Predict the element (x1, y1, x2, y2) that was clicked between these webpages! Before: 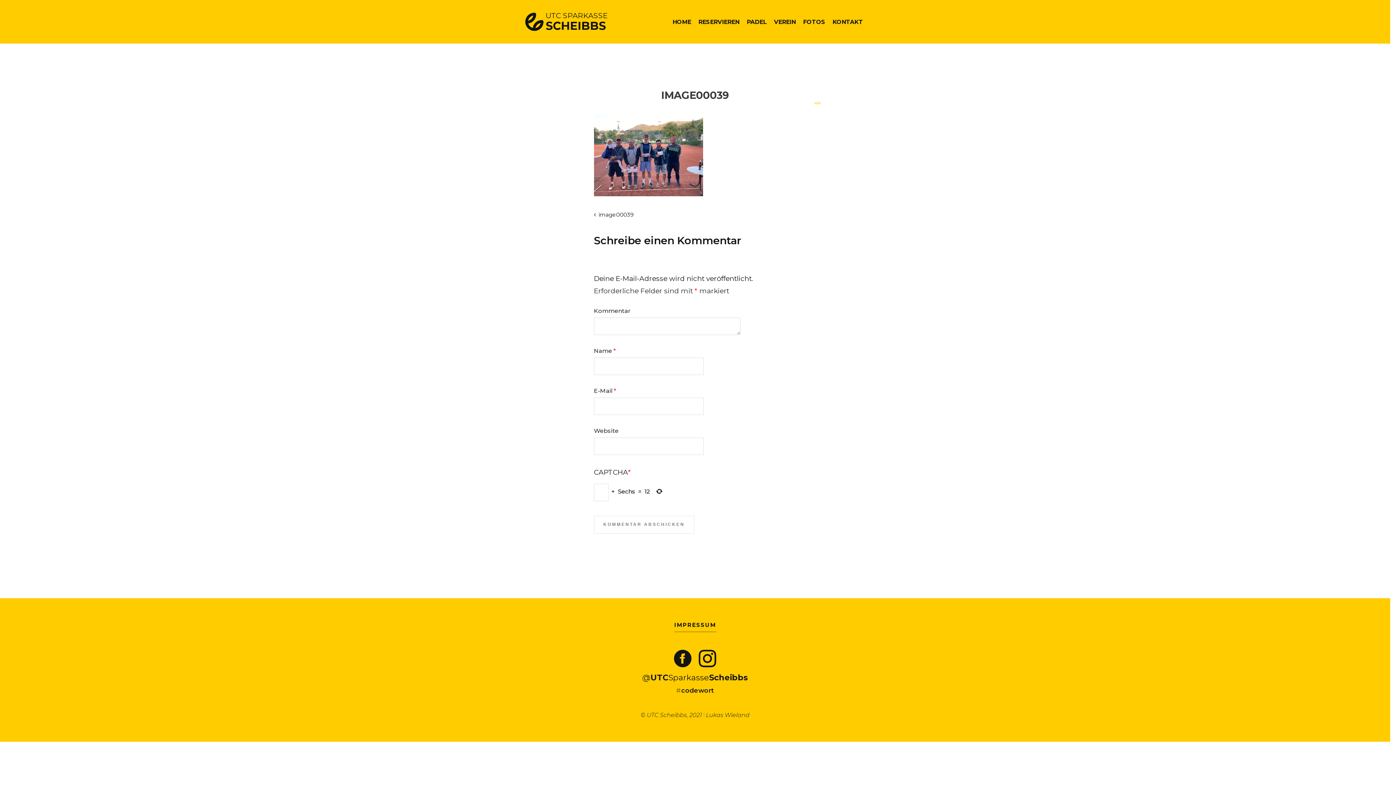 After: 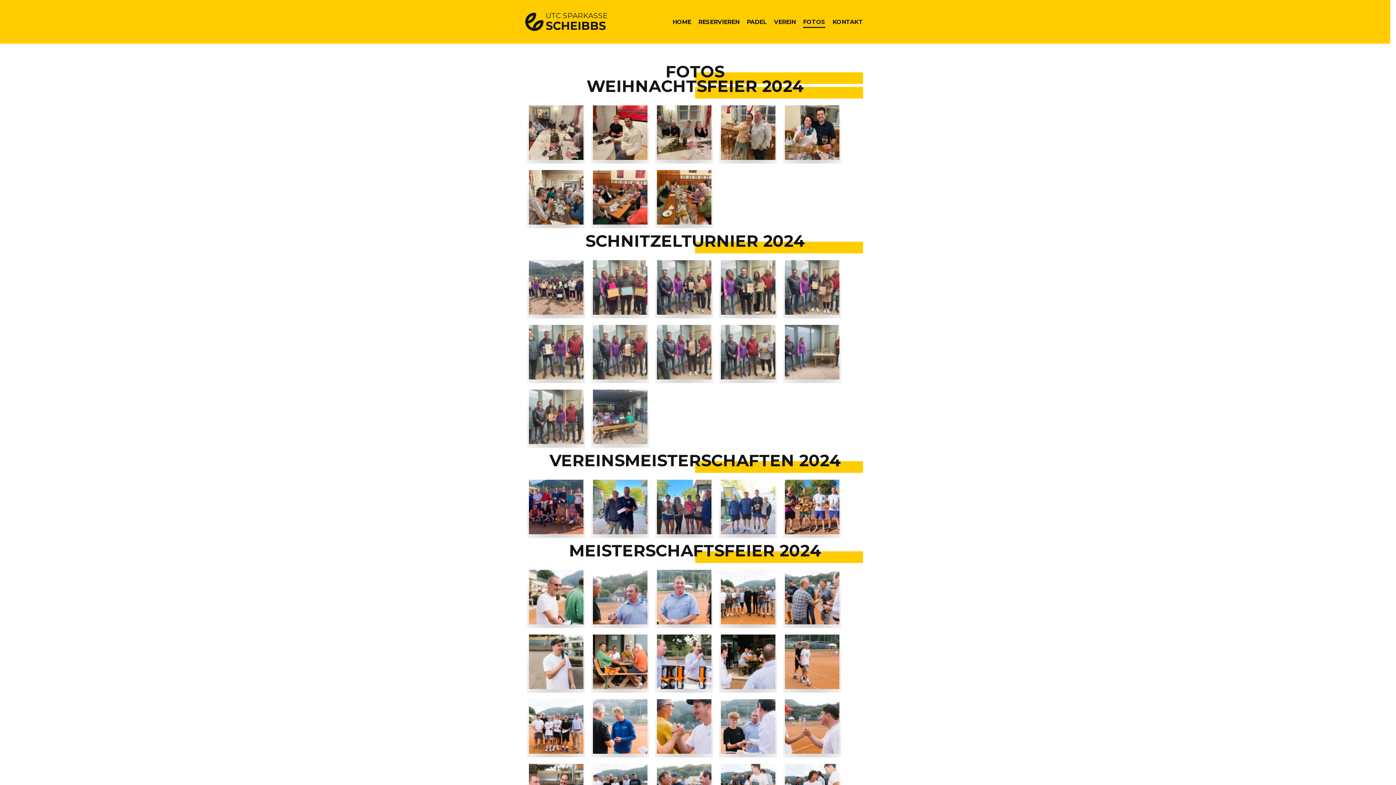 Action: bbox: (799, 11, 829, 32) label: FOTOS